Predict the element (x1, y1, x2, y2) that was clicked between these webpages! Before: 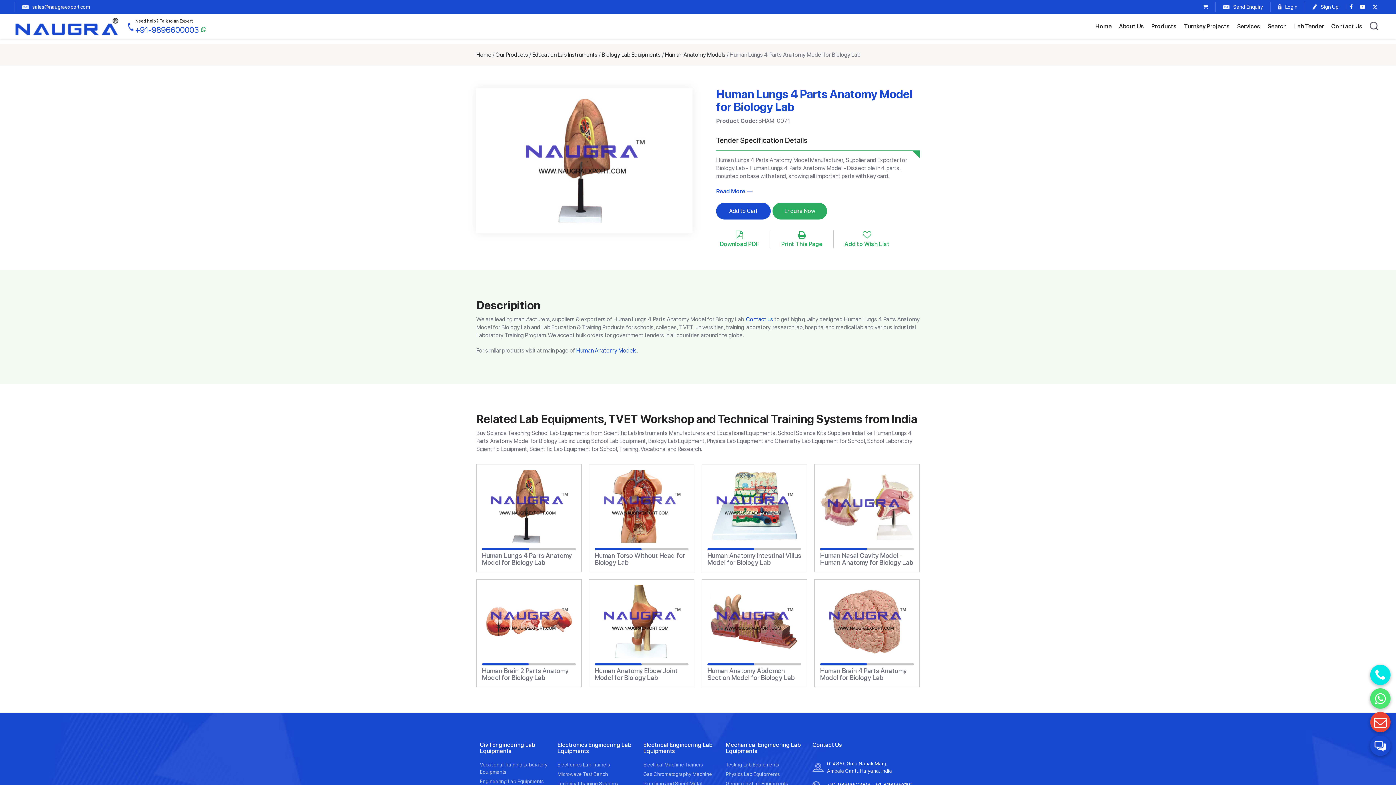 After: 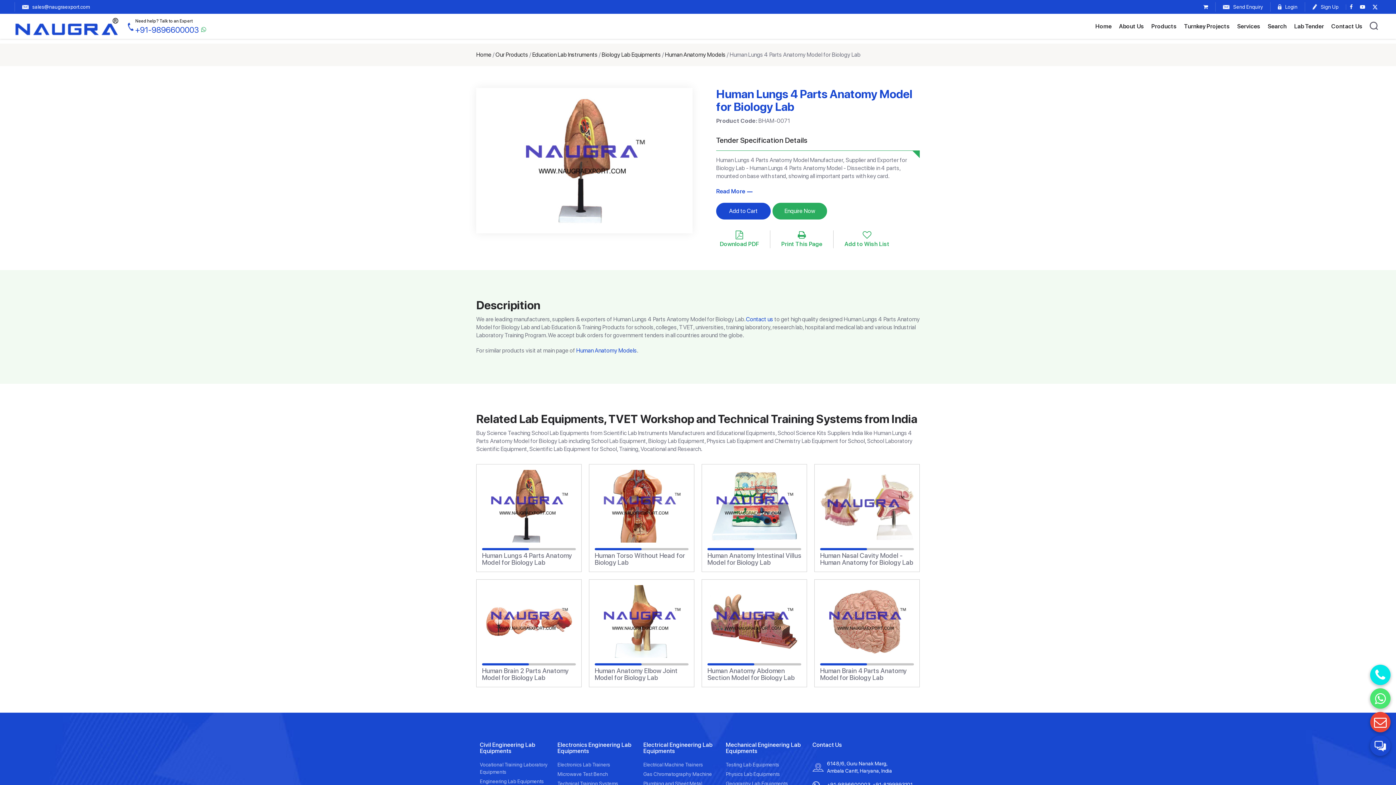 Action: bbox: (1346, 4, 1356, 9)